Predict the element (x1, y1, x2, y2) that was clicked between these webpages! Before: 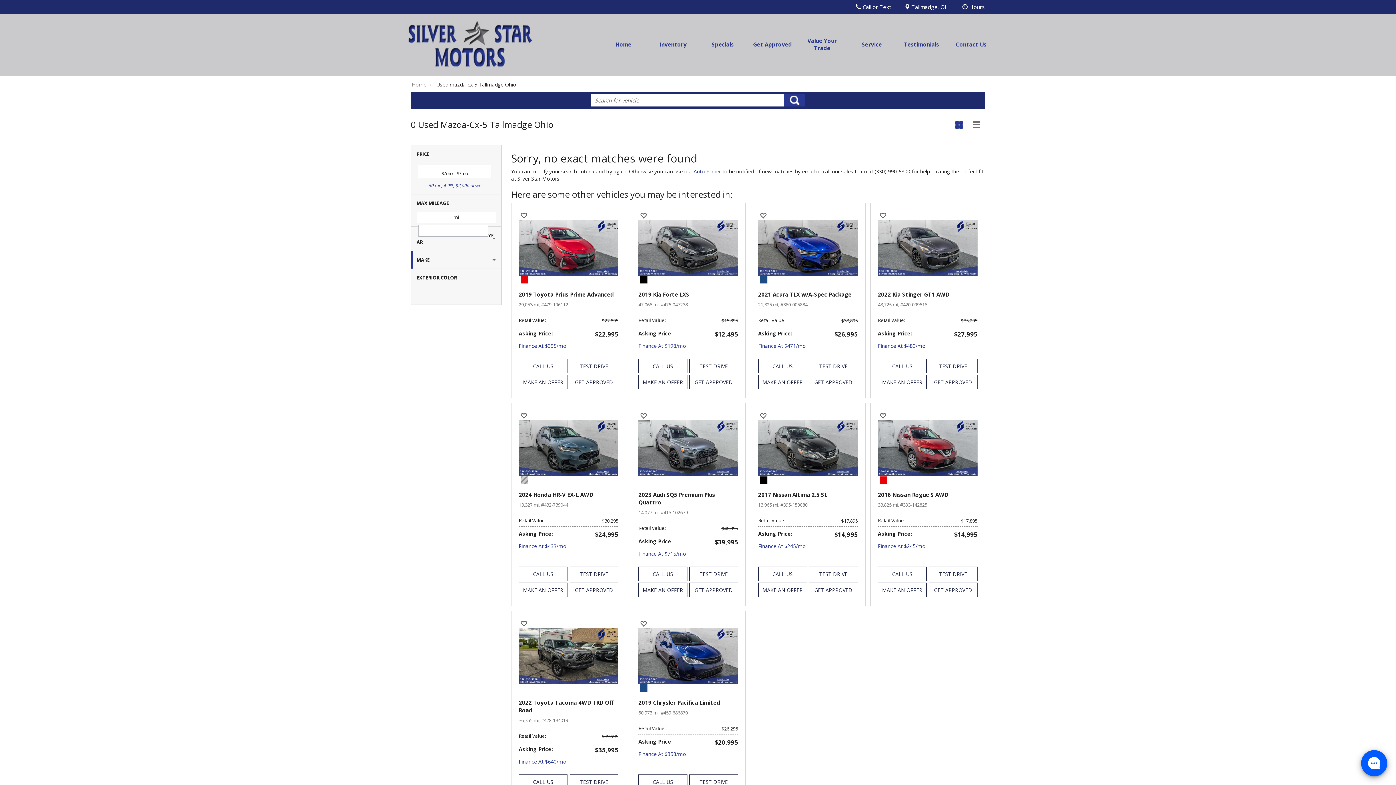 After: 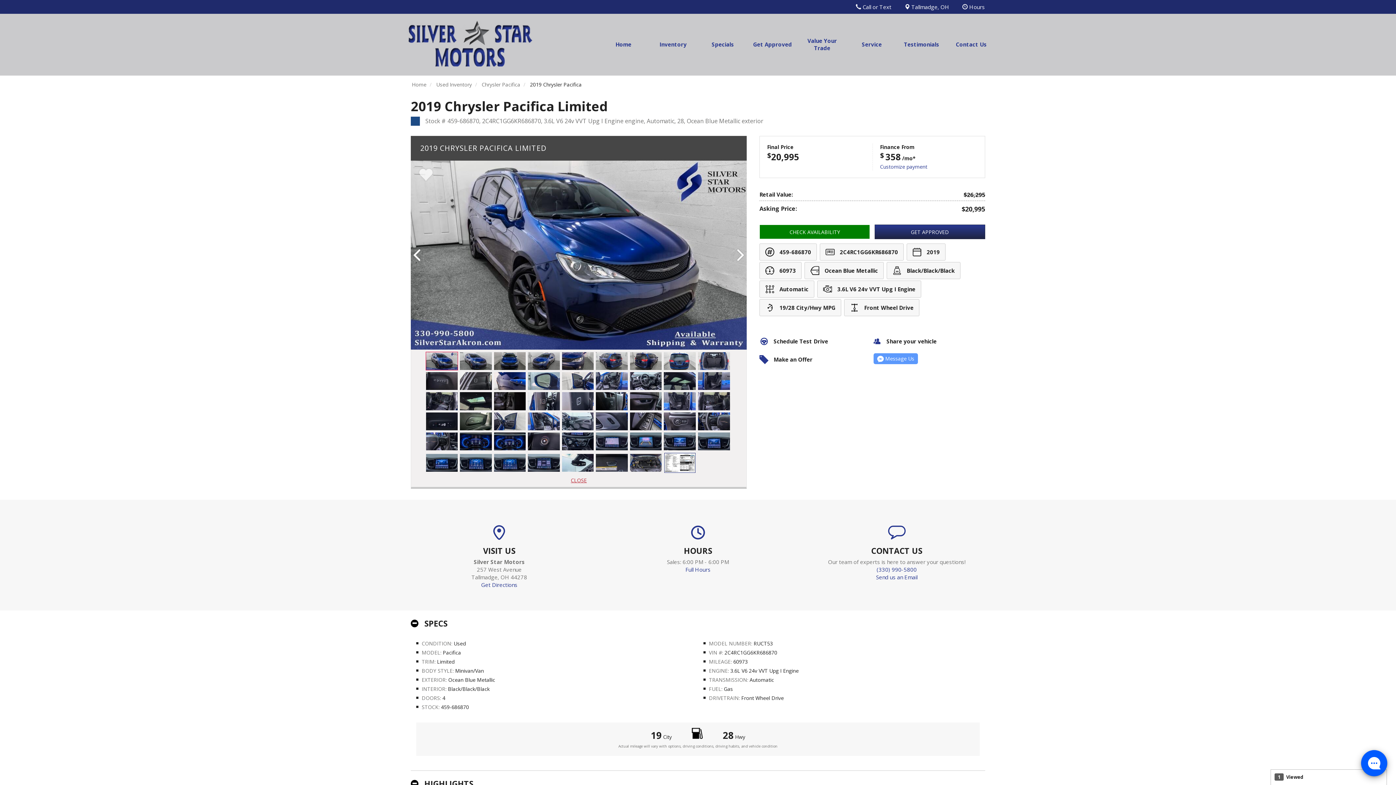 Action: label: 2019 Chrysler Pacifica Limited bbox: (638, 699, 720, 706)